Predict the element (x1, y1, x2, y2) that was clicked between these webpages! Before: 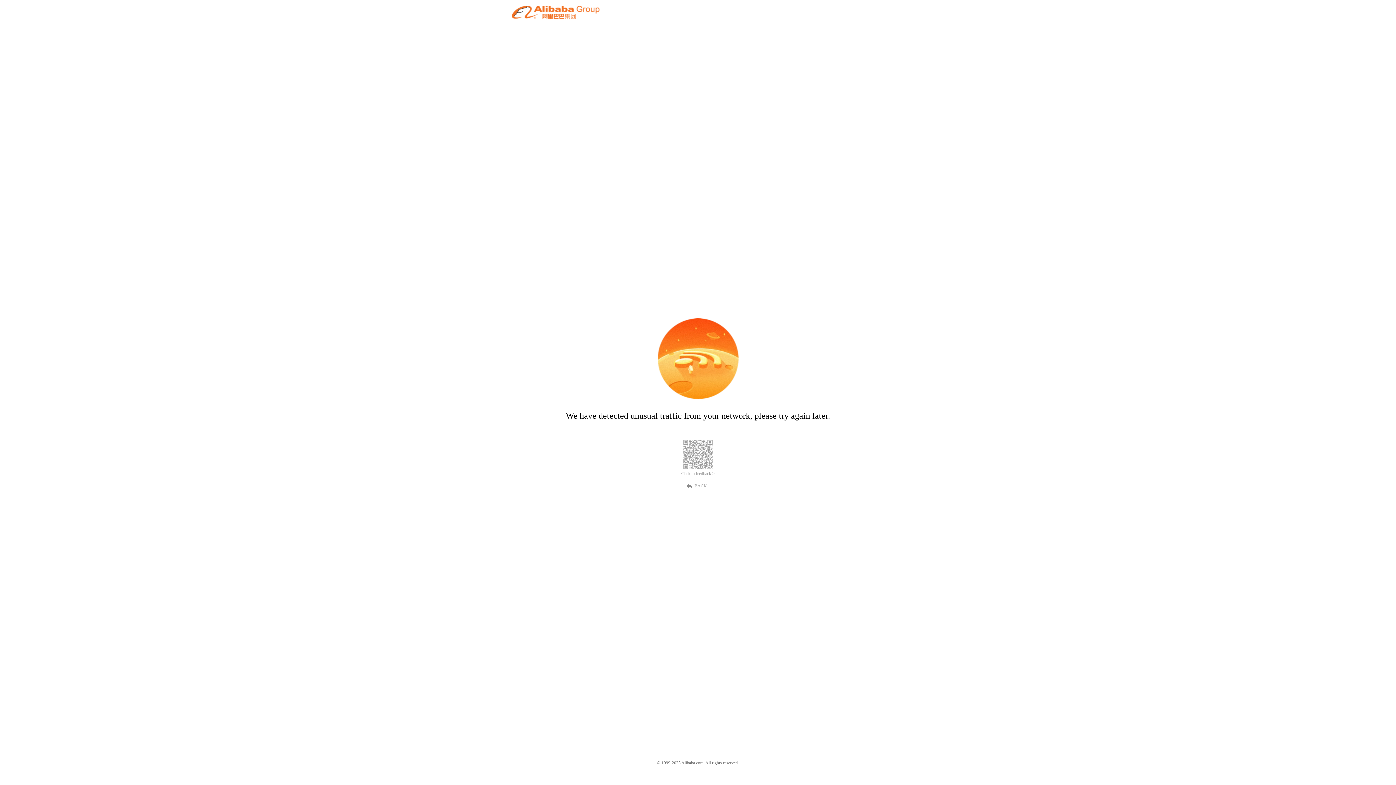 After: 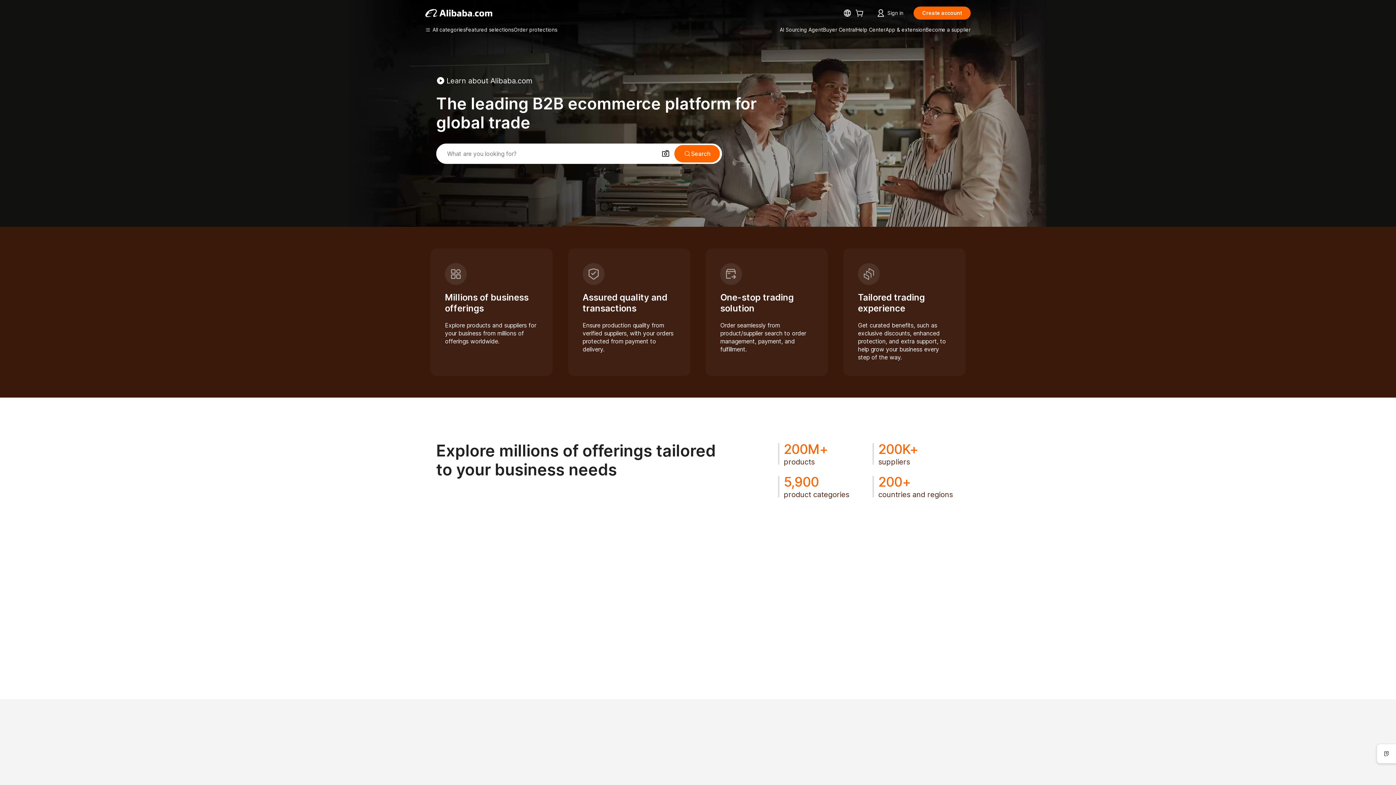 Action: bbox: (512, 12, 599, 21)